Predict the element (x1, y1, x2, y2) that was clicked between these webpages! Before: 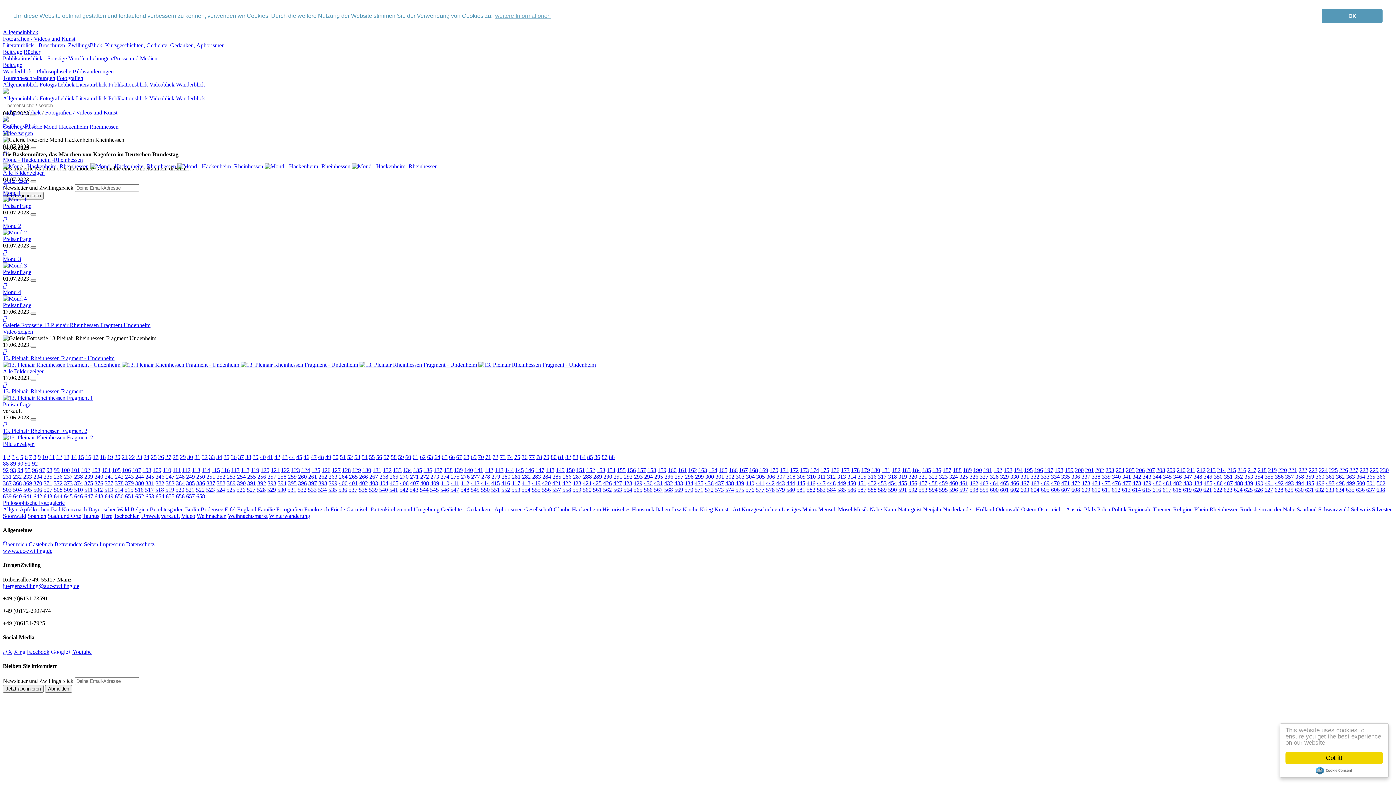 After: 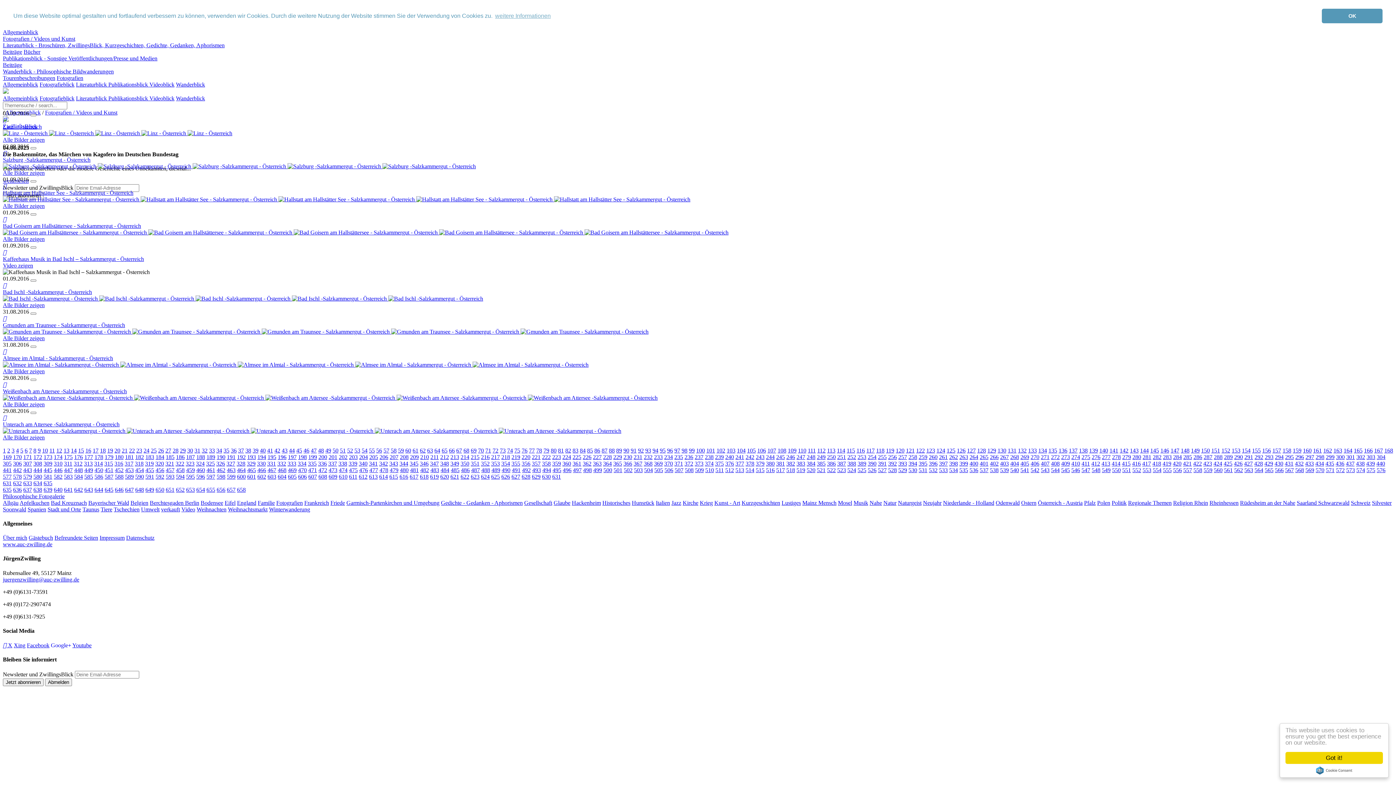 Action: label: 633 bbox: (1325, 486, 1334, 492)